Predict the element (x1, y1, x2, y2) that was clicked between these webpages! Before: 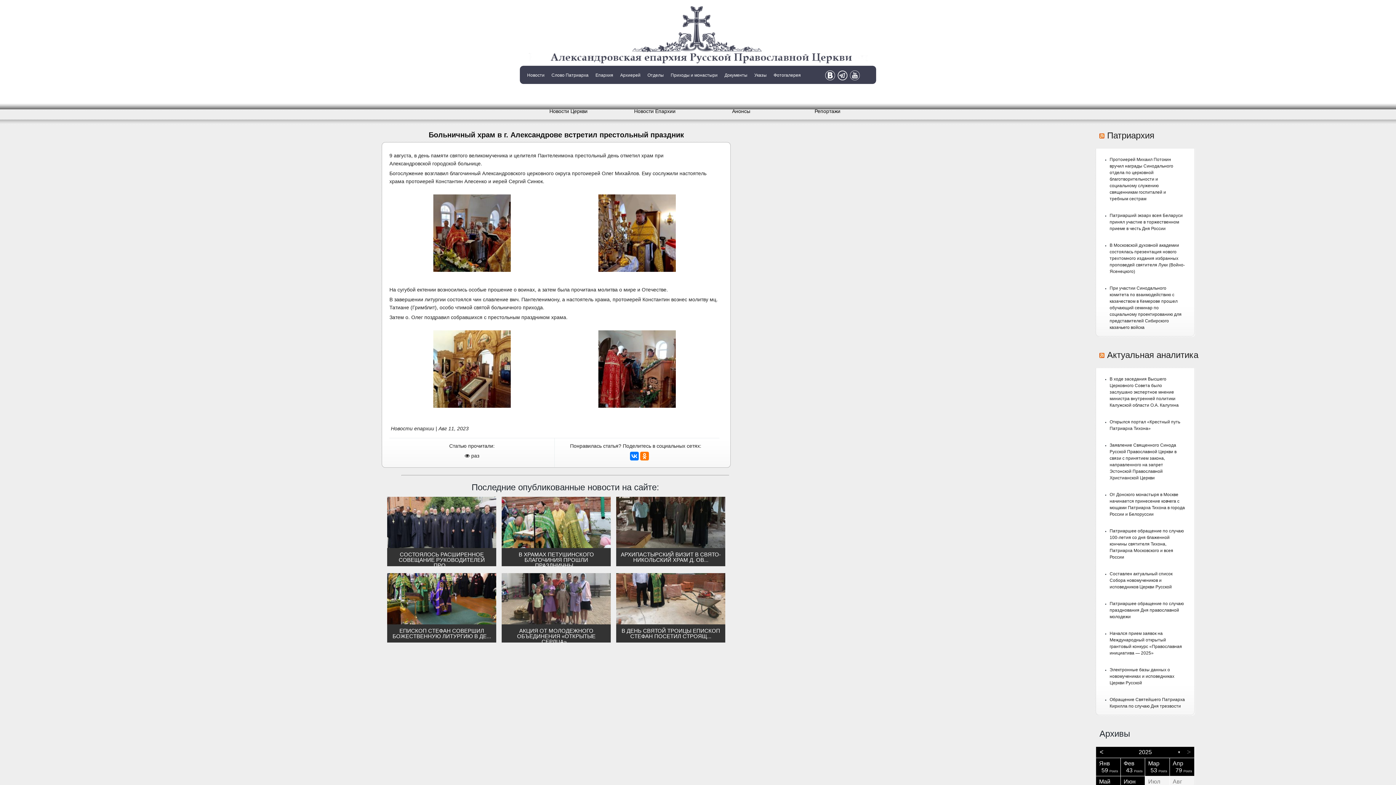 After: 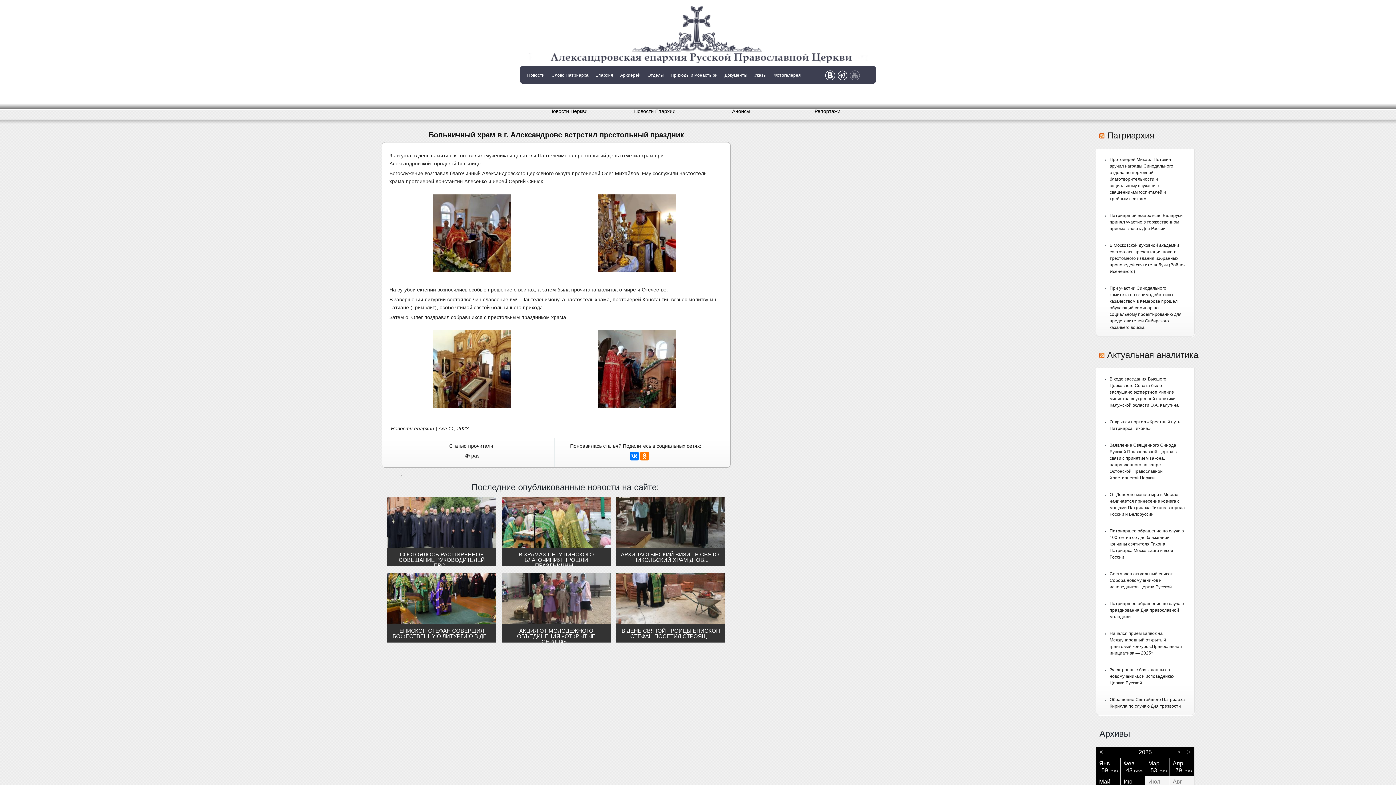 Action: bbox: (850, 75, 860, 81)